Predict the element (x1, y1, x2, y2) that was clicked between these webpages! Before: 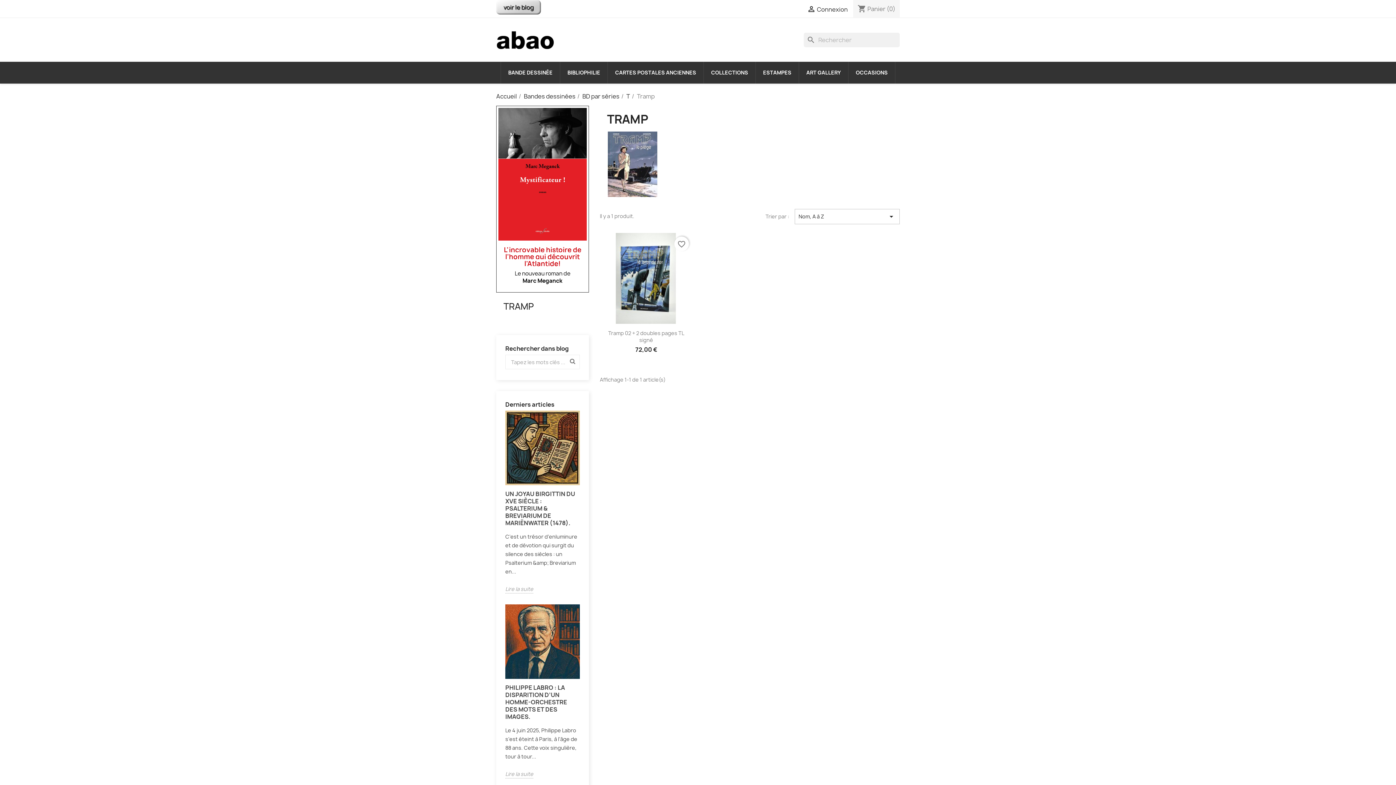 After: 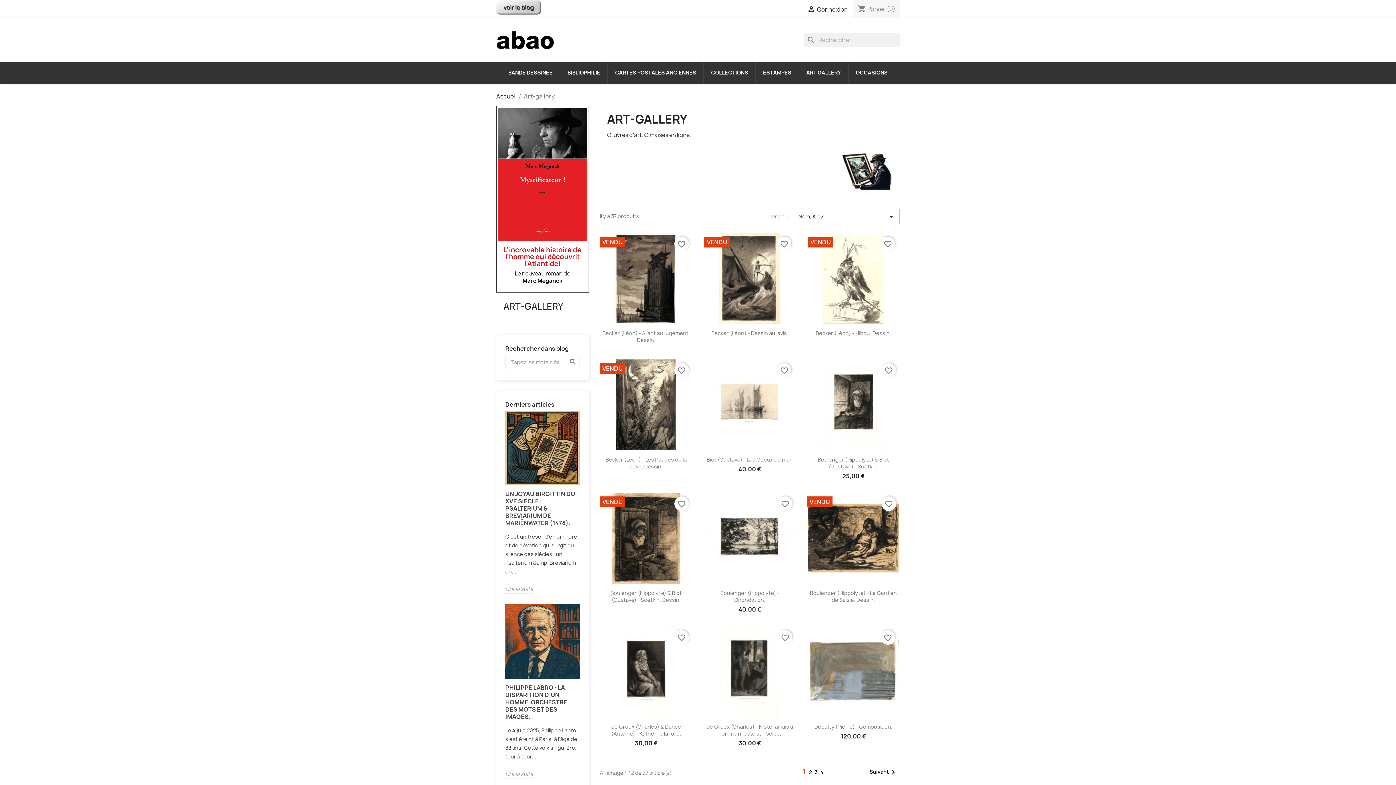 Action: label: ART GALLERY bbox: (799, 61, 848, 83)